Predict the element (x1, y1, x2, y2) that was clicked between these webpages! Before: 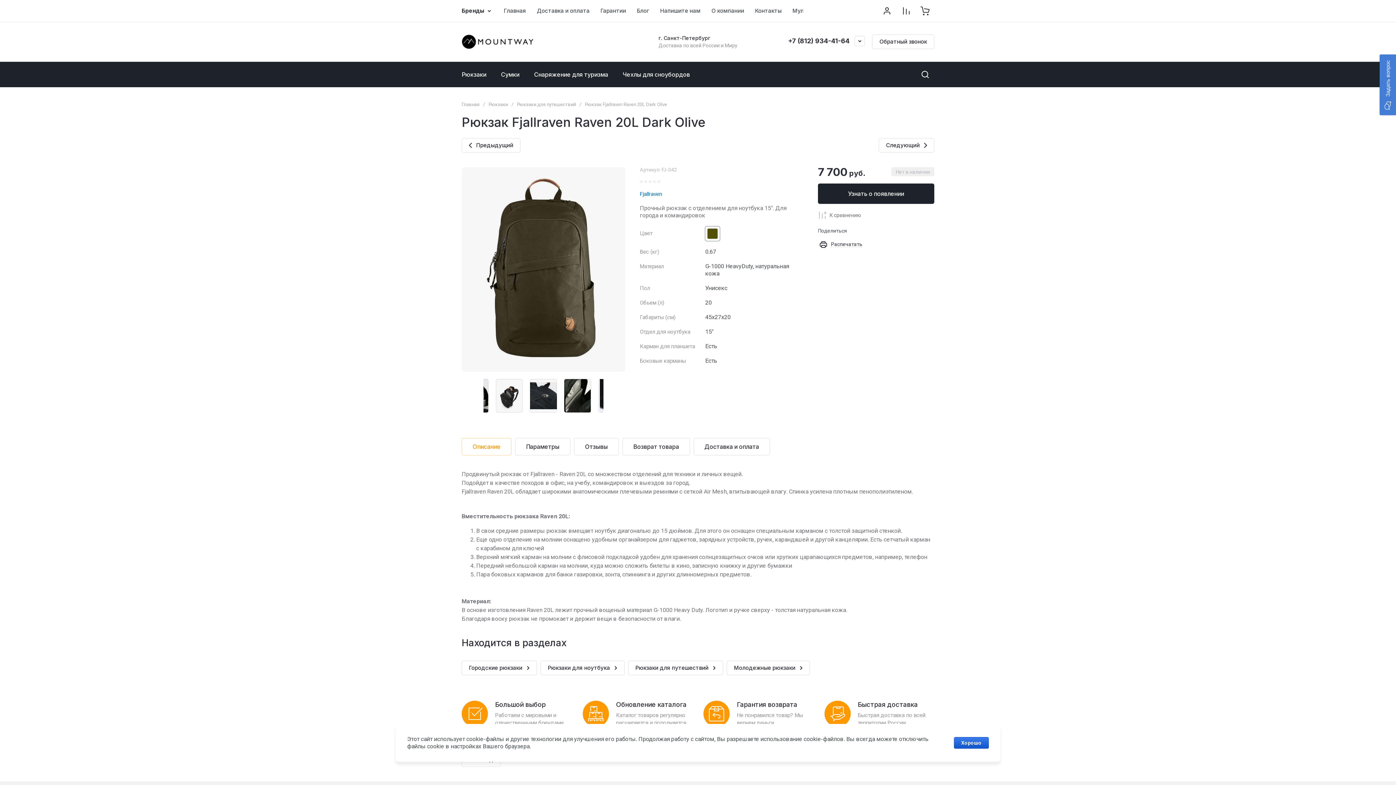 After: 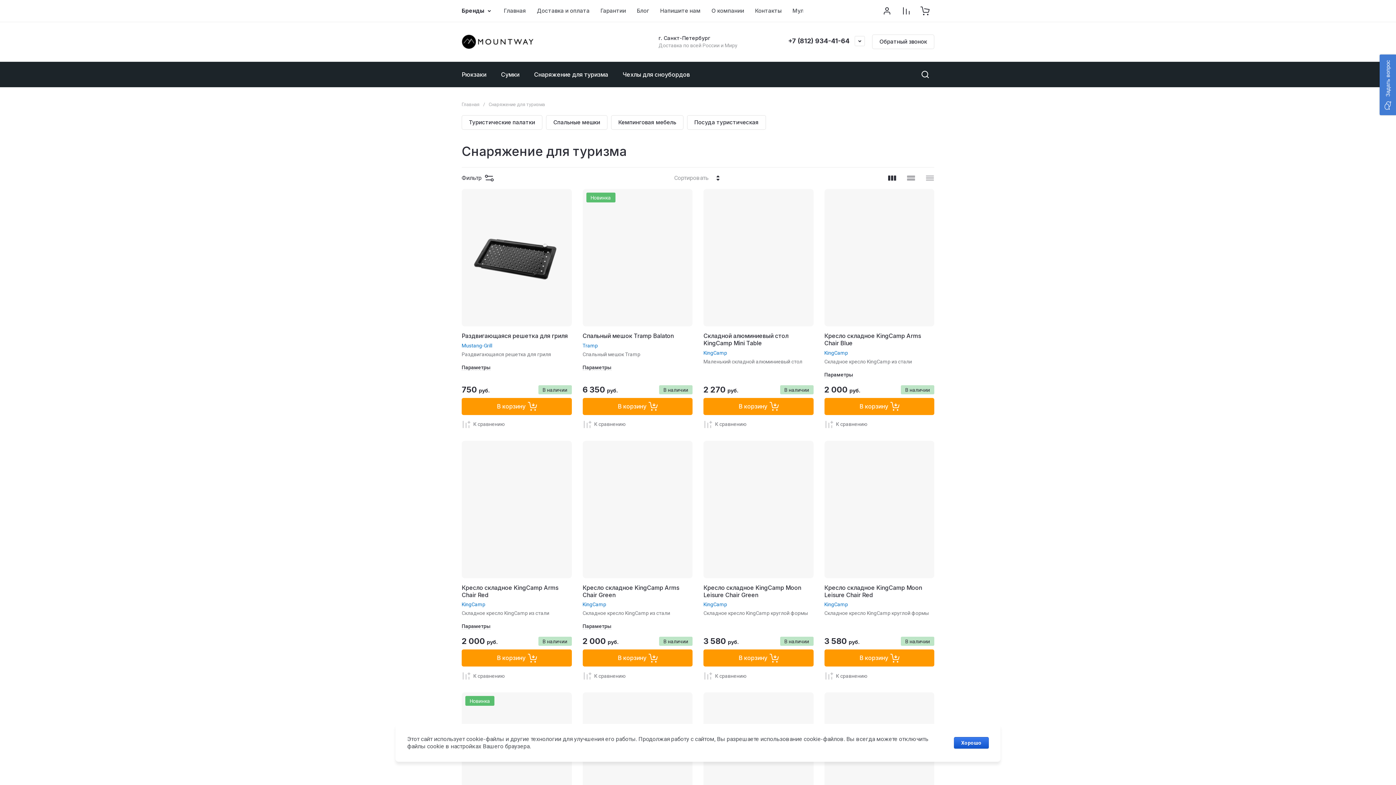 Action: bbox: (526, 61, 615, 87) label: Снаряжение для туризма